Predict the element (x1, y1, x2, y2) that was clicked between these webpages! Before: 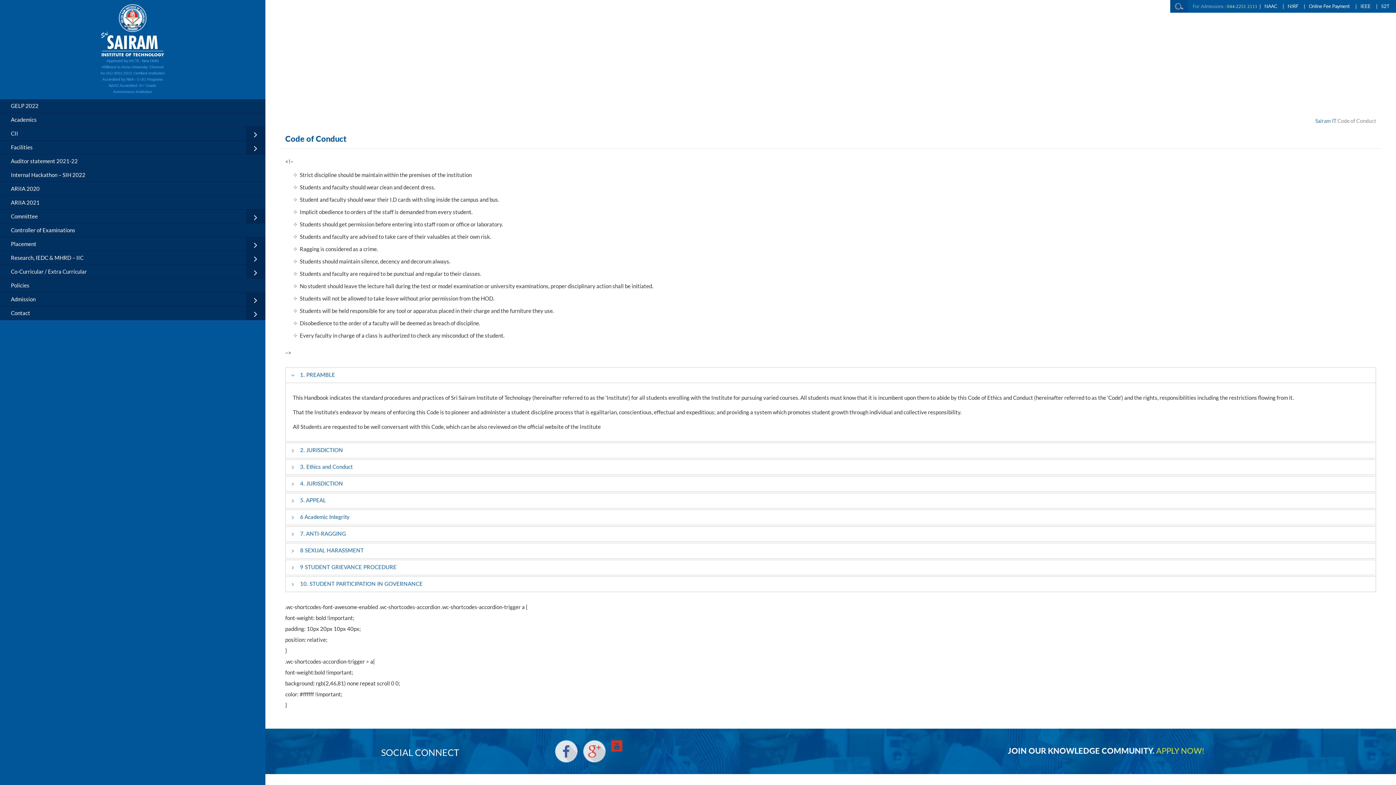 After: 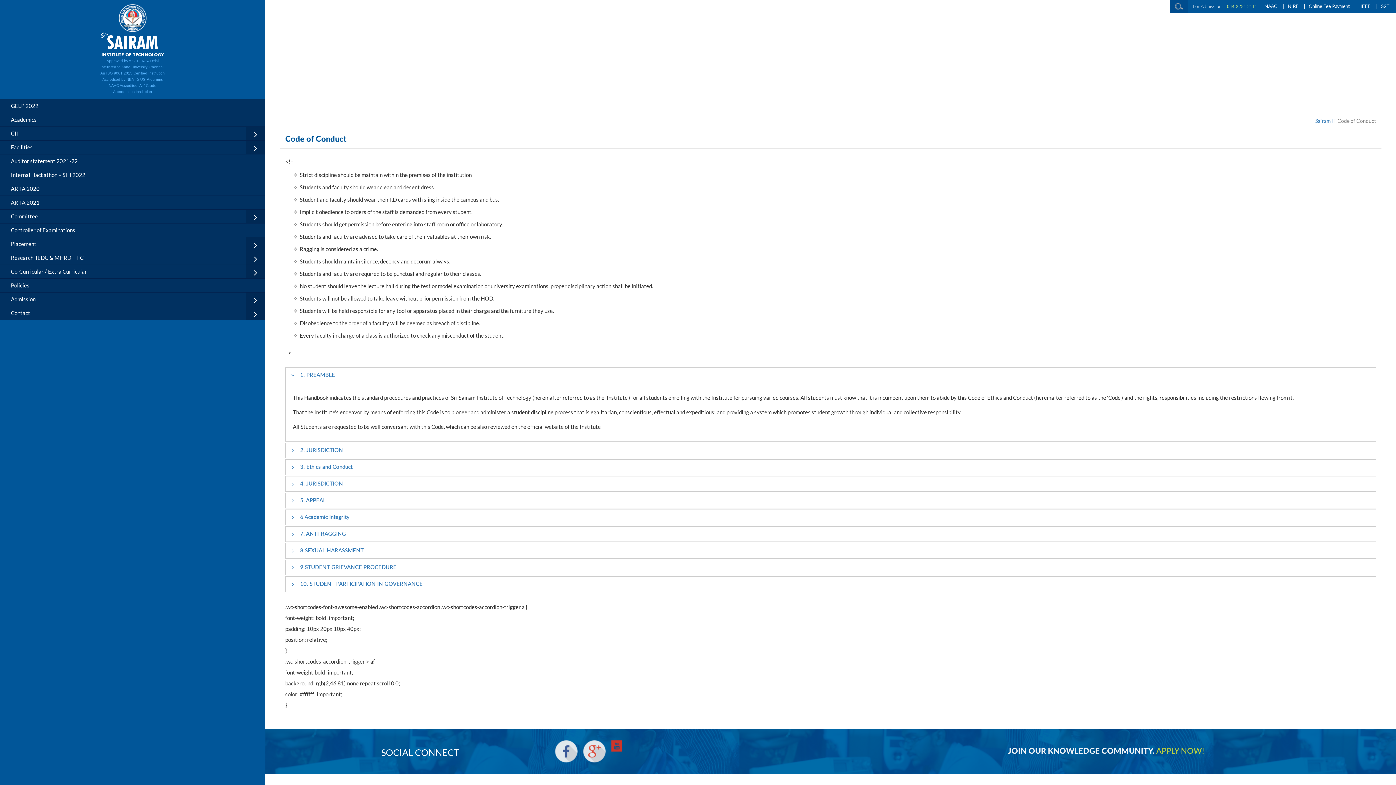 Action: label: IEEE bbox: (1357, 3, 1374, 9)